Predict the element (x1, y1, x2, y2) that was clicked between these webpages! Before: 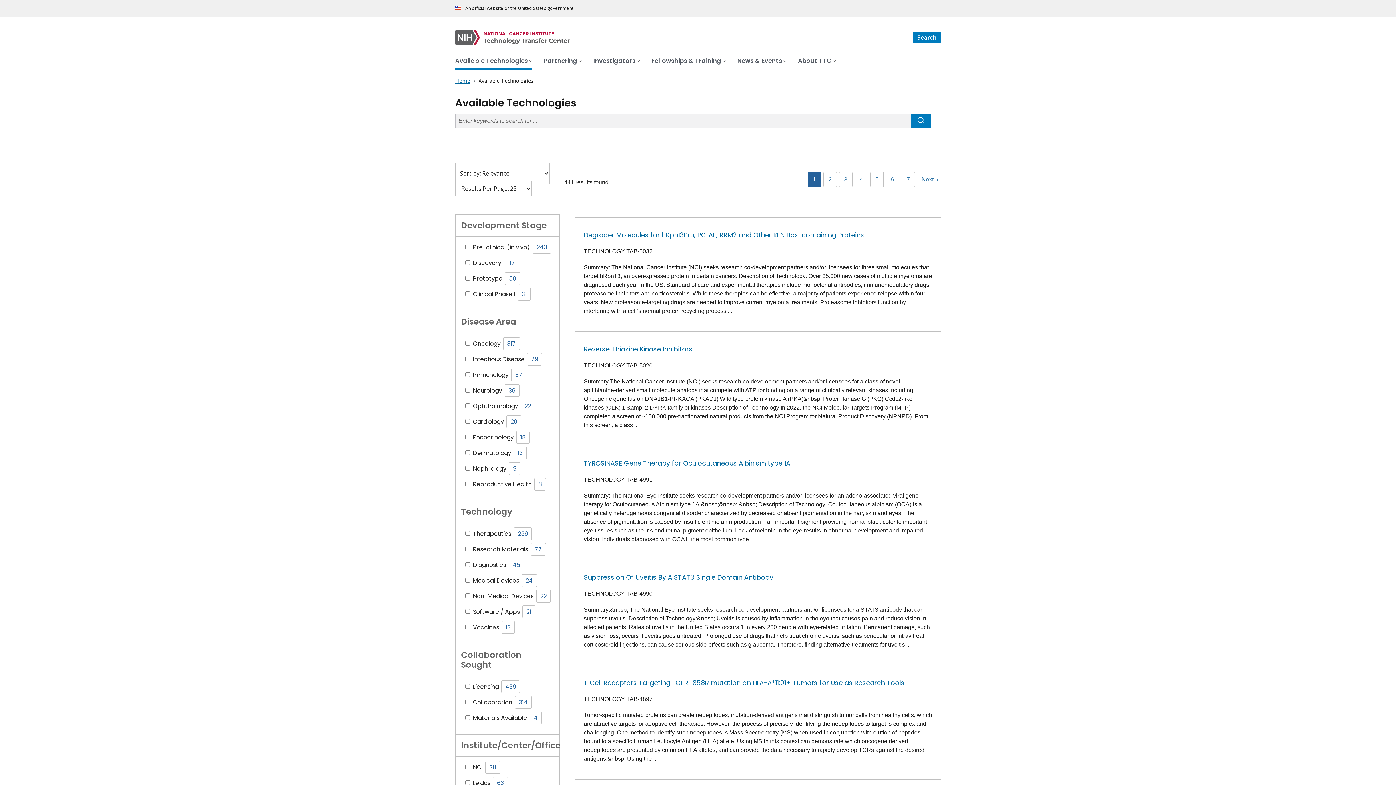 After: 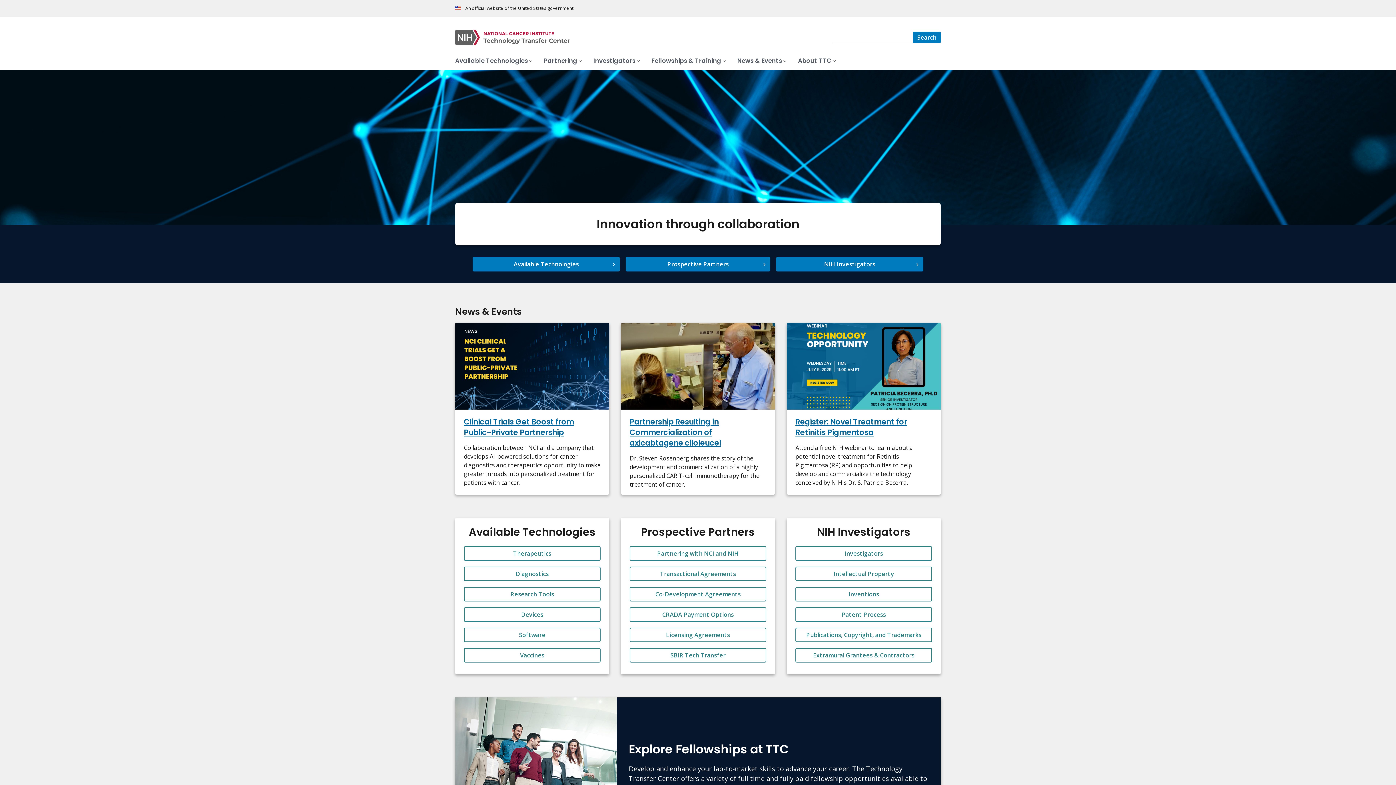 Action: bbox: (455, 28, 832, 46)